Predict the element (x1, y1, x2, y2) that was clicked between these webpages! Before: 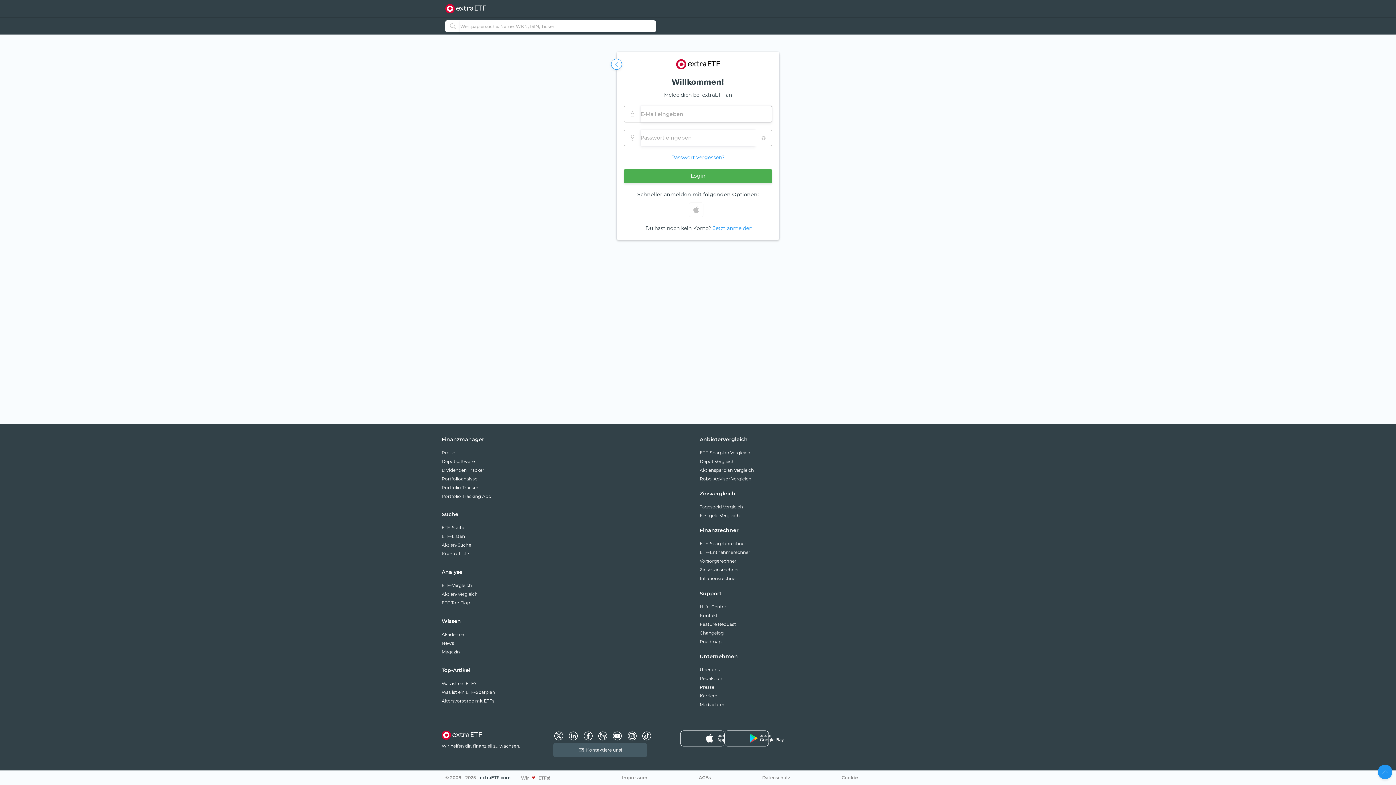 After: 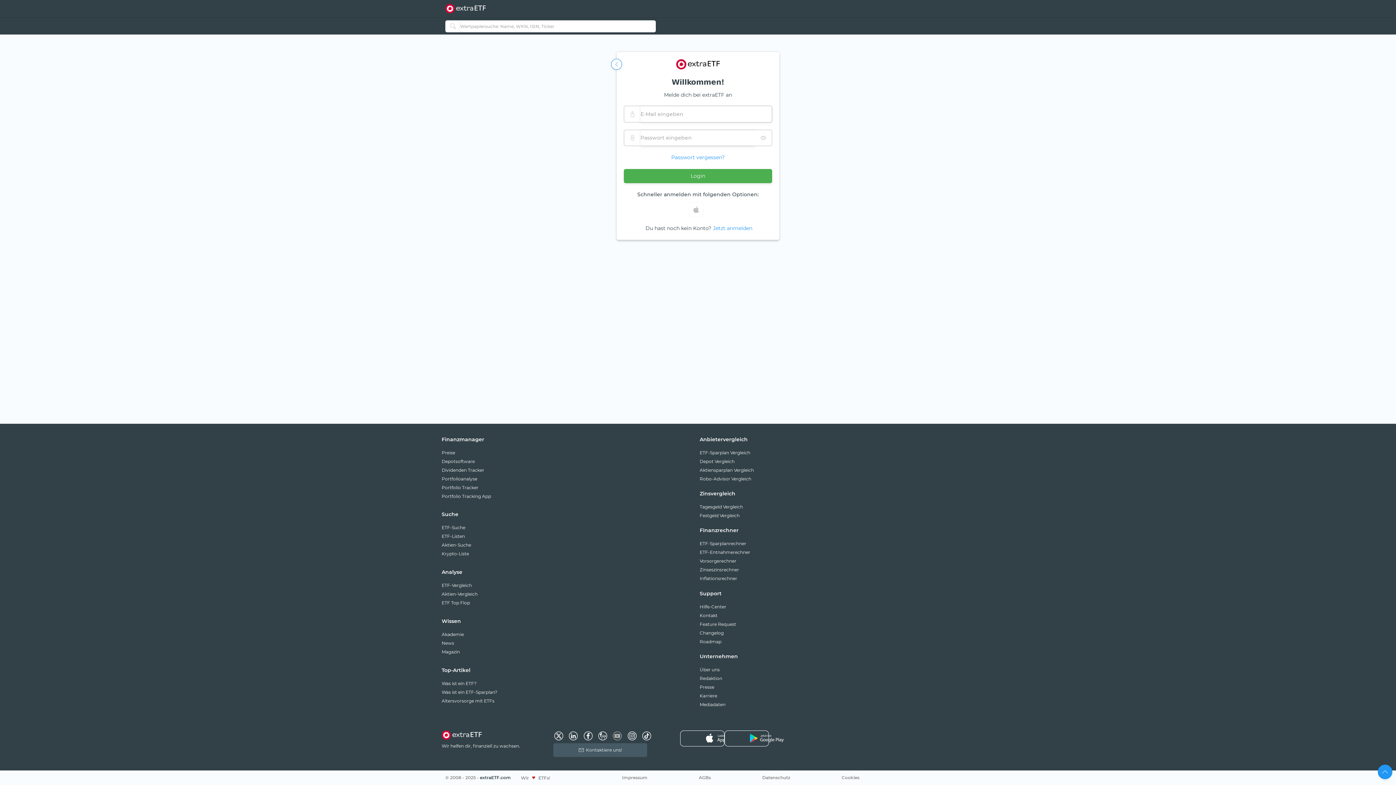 Action: bbox: (612, 730, 617, 743)